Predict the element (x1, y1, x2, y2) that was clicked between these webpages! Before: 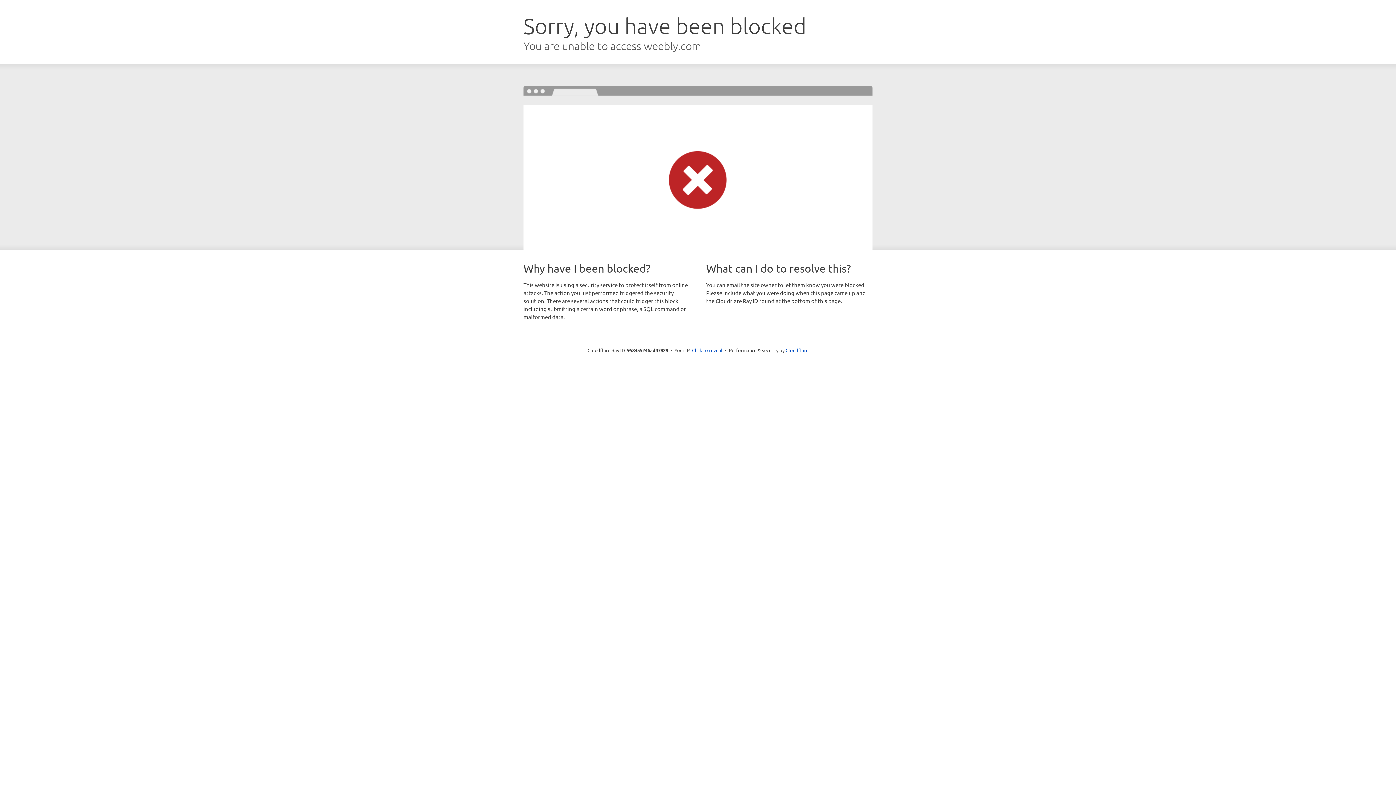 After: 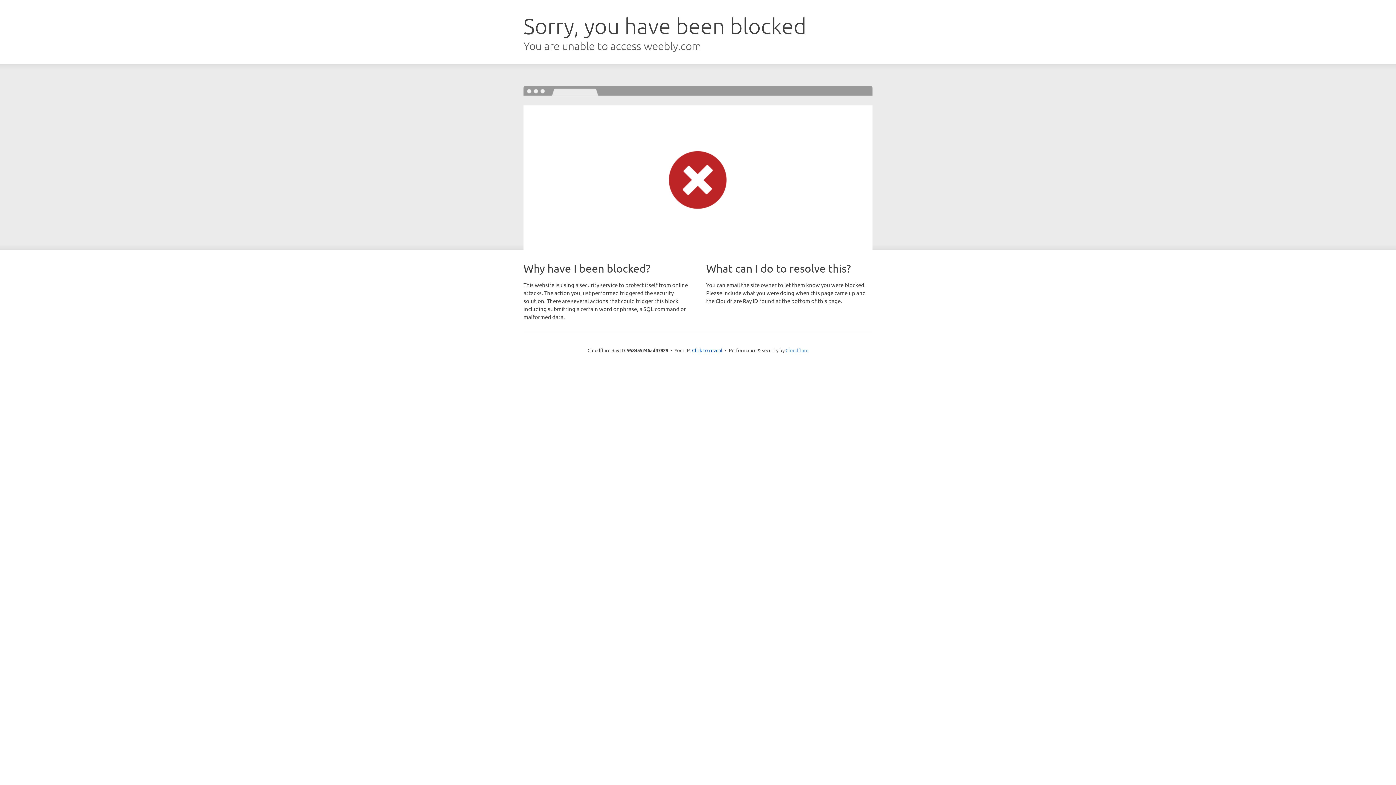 Action: label: Cloudflare bbox: (785, 347, 808, 353)